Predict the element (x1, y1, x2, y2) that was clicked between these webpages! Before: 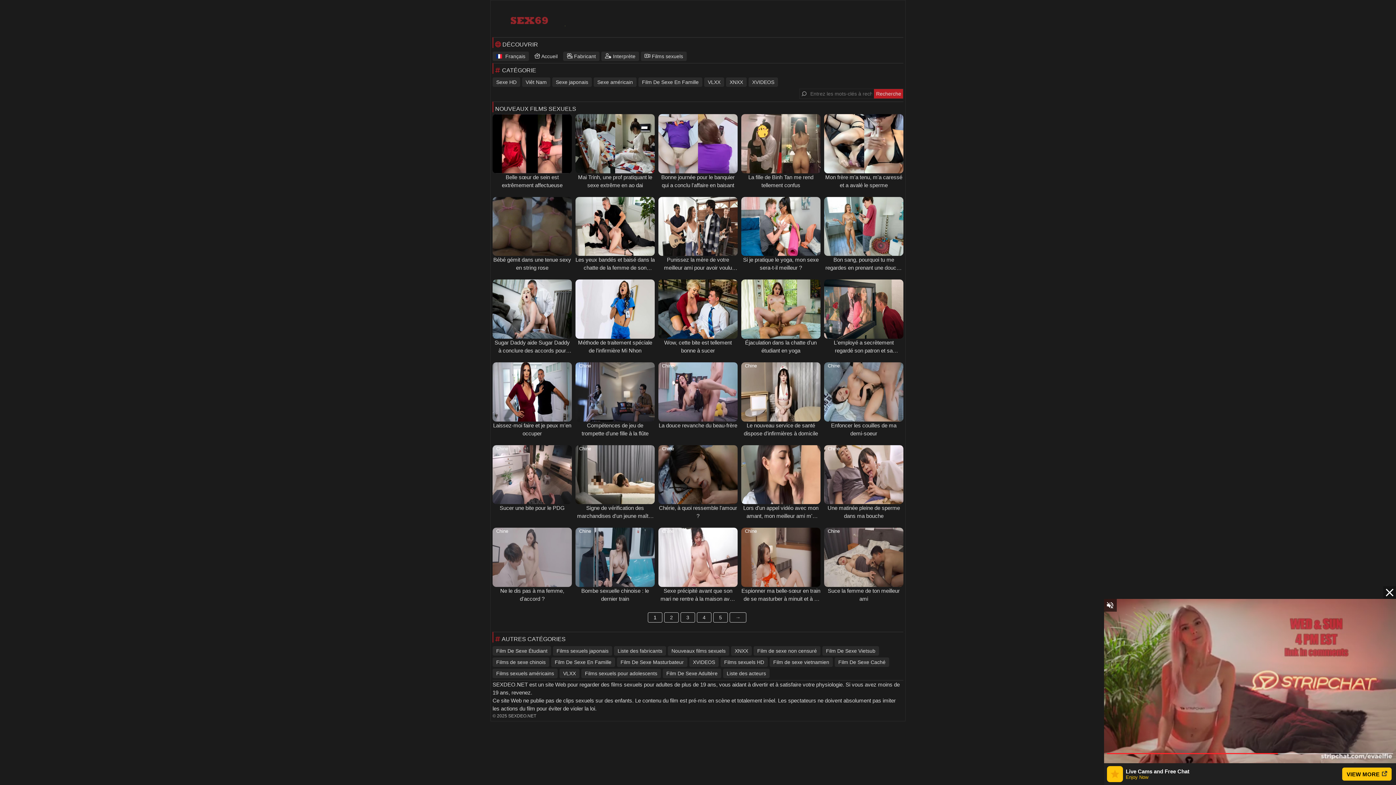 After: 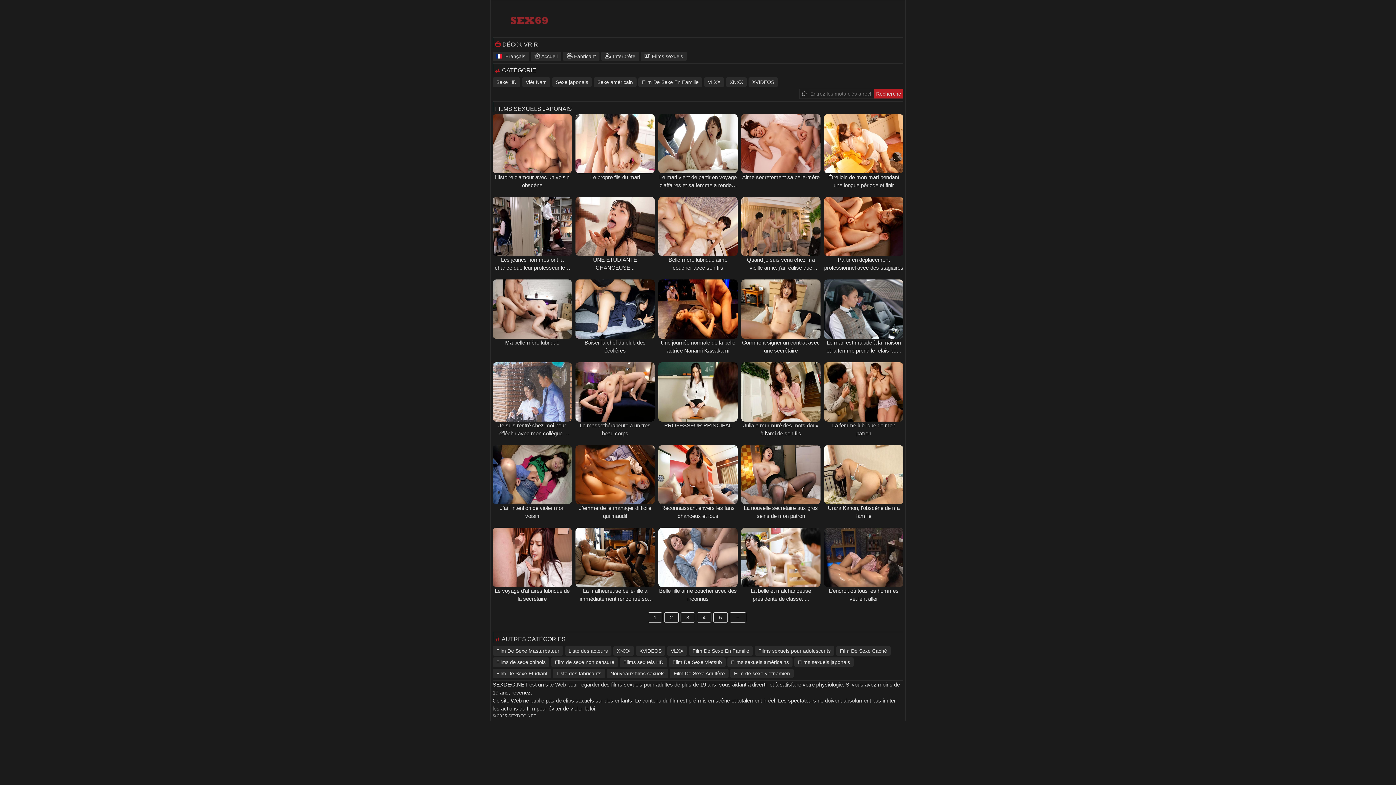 Action: bbox: (552, 77, 592, 86) label: Sexe japonais